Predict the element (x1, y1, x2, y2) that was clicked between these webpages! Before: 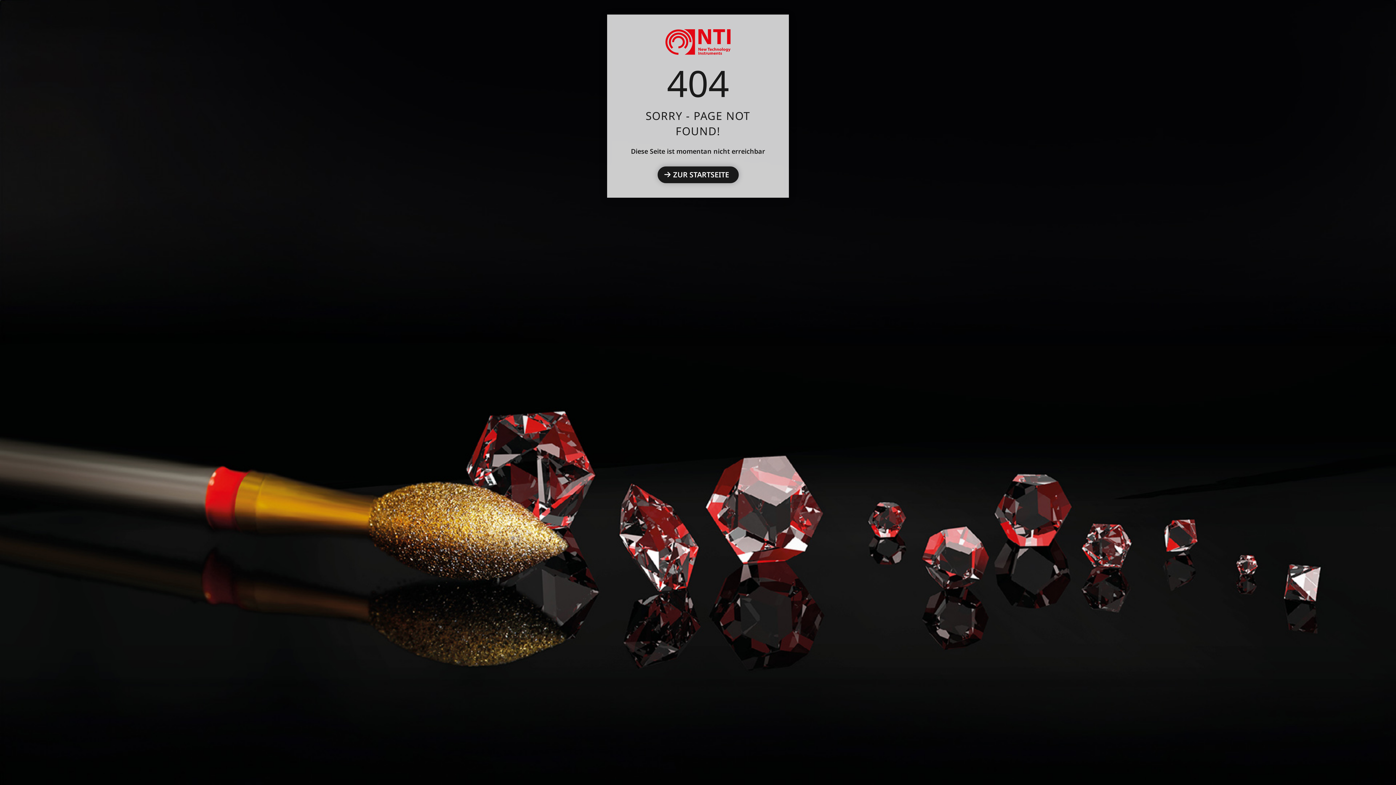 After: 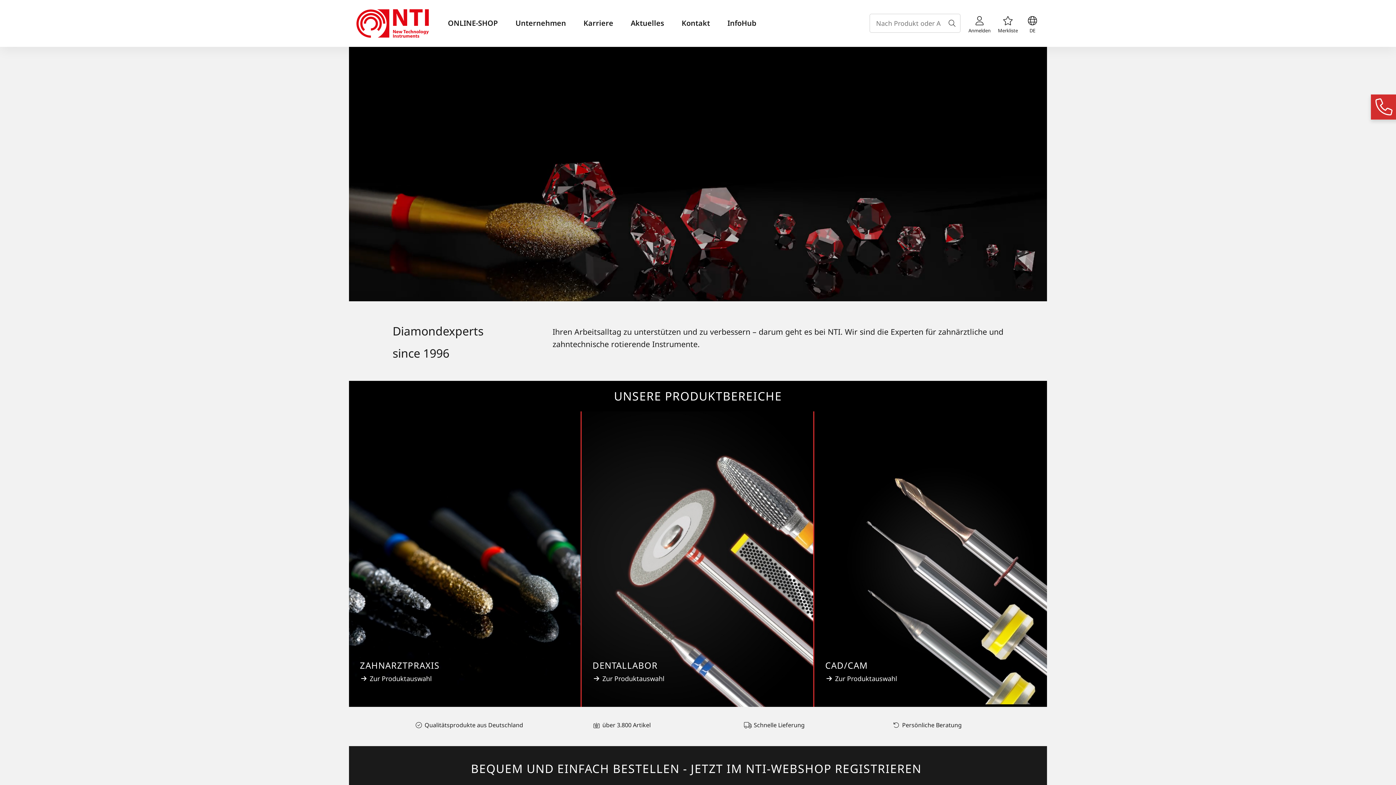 Action: bbox: (657, 166, 738, 183) label: ZUR STARTSEITE